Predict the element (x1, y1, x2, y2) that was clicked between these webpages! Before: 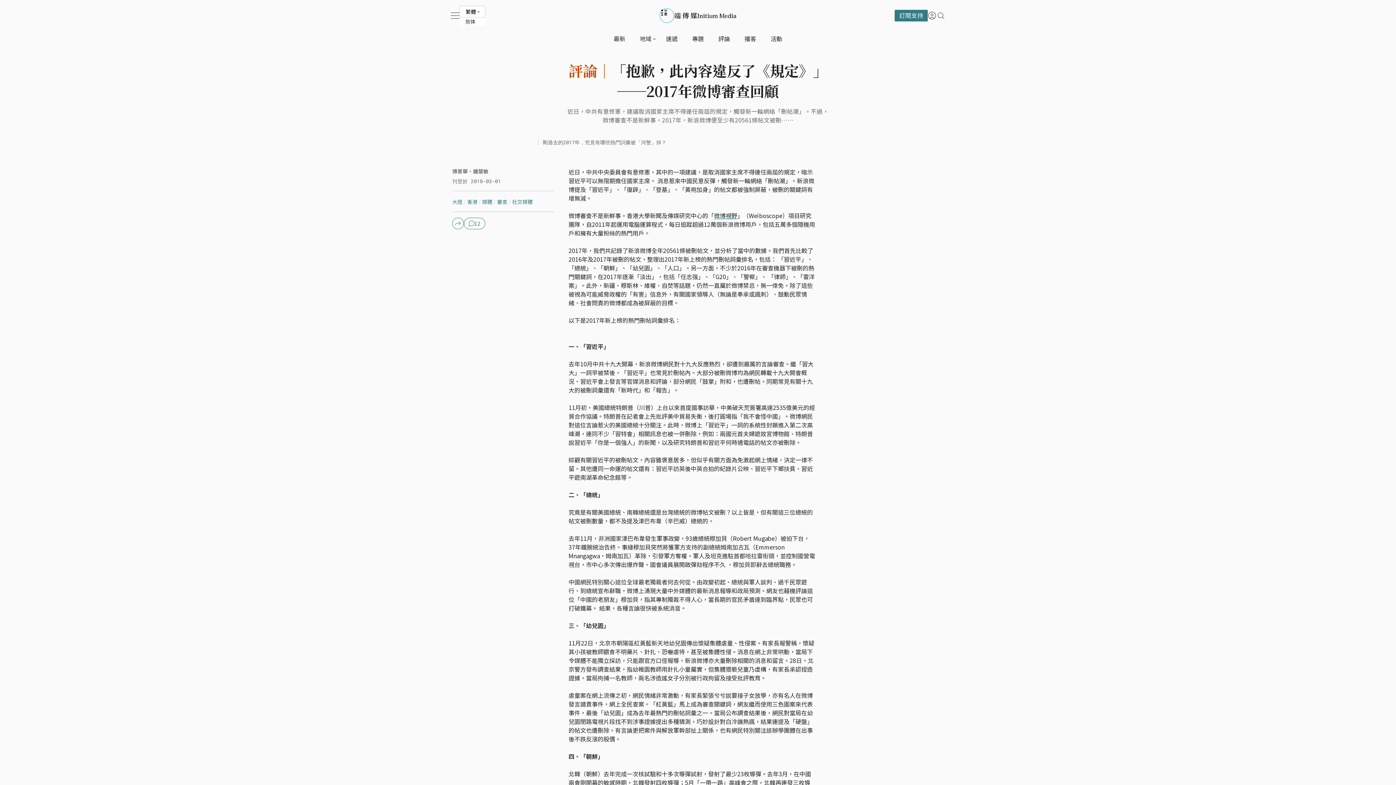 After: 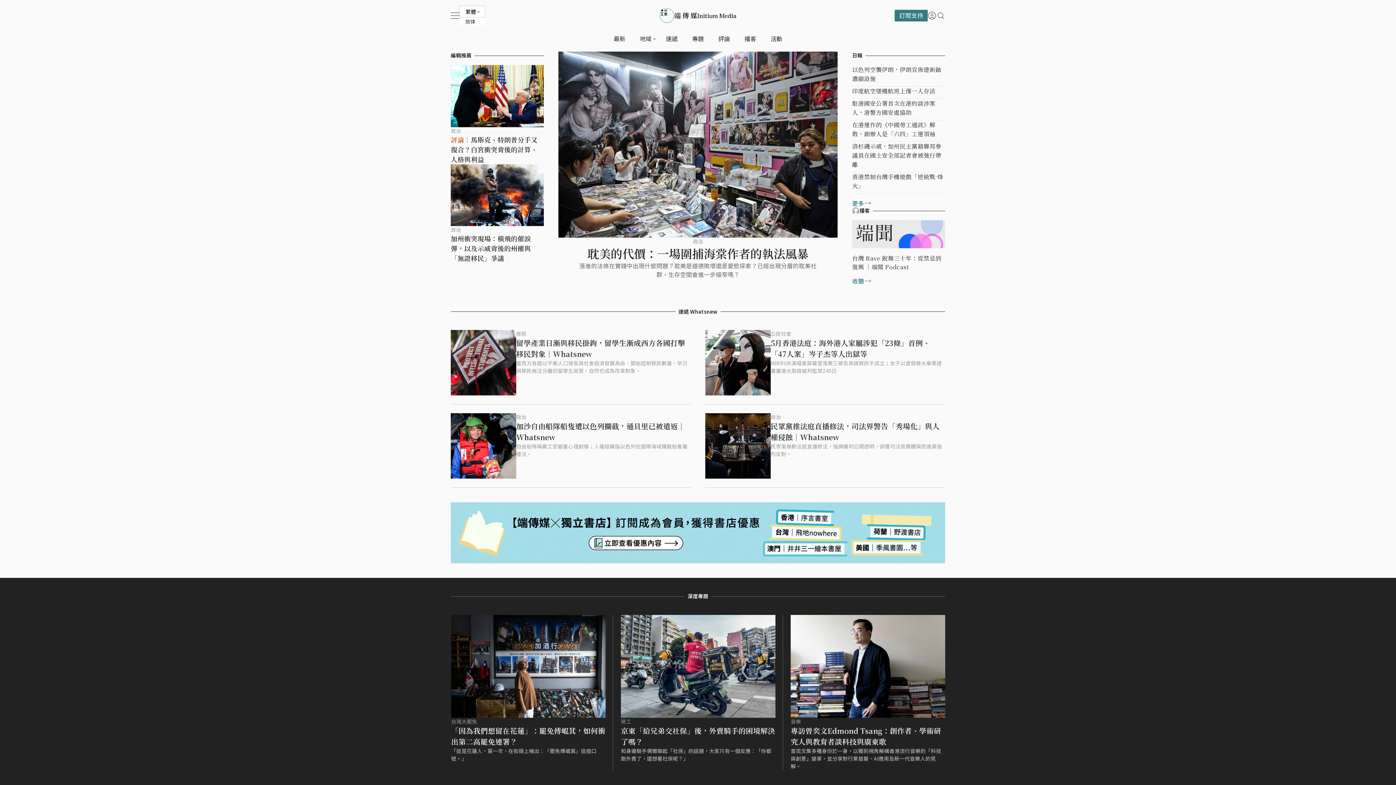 Action: bbox: (450, 8, 945, 22)